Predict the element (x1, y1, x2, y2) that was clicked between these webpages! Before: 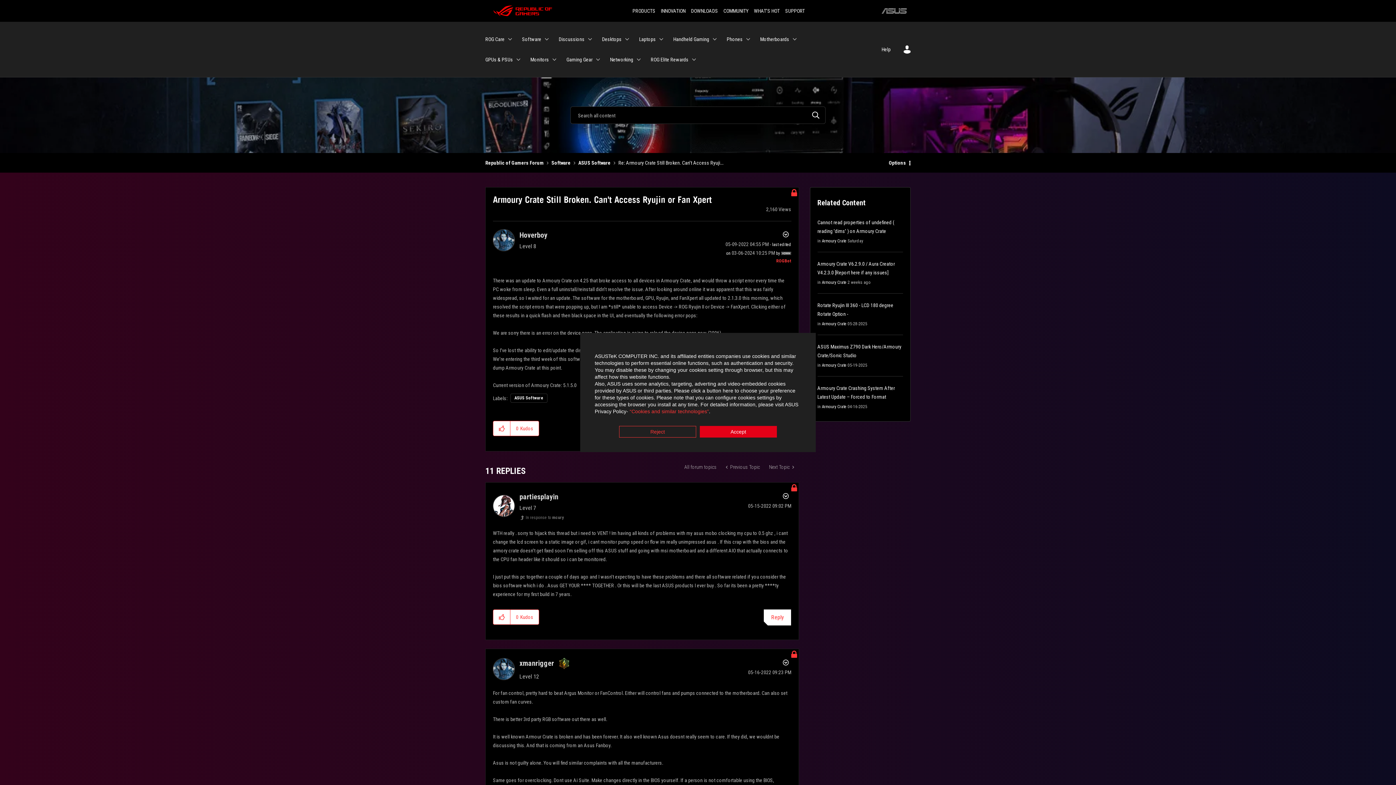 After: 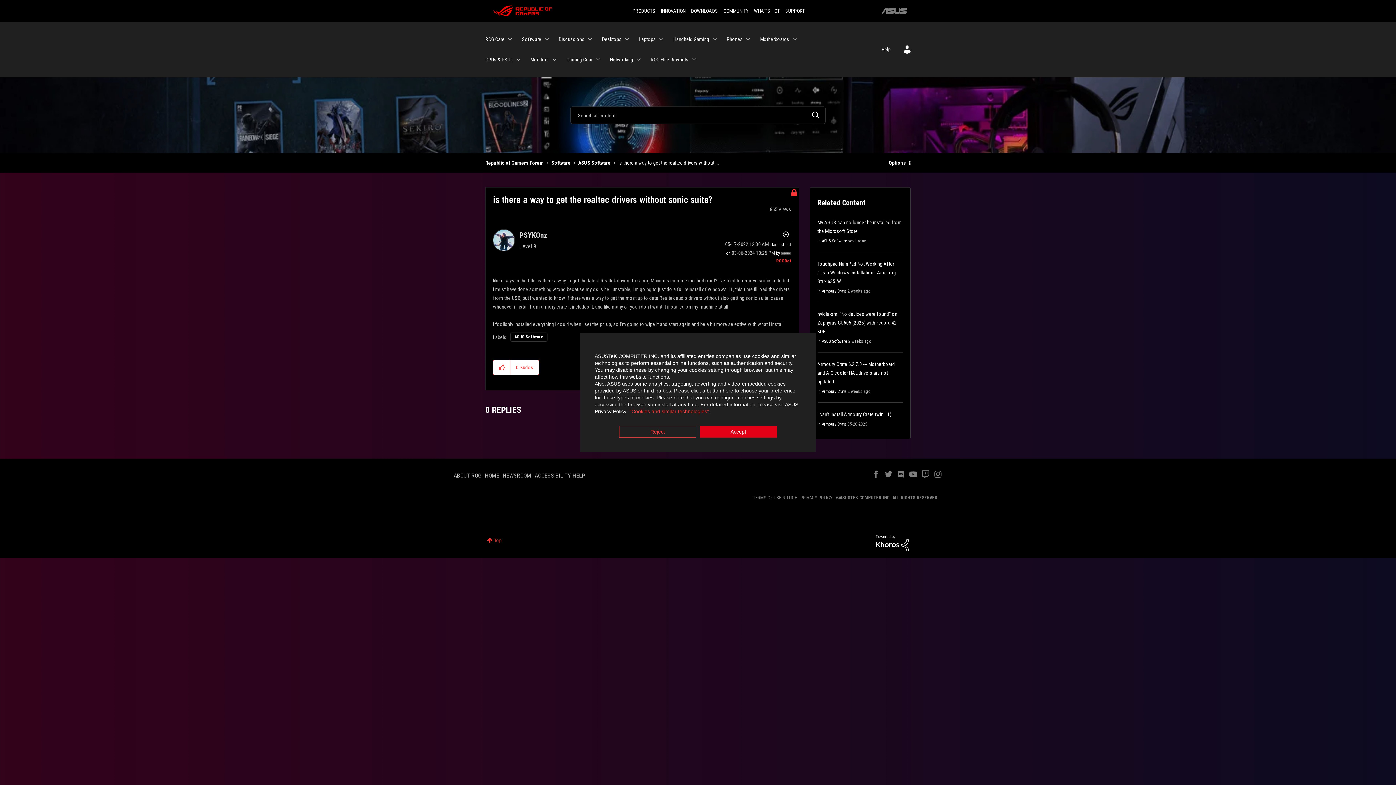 Action: bbox: (721, 460, 764, 474) label:  Previous Topic